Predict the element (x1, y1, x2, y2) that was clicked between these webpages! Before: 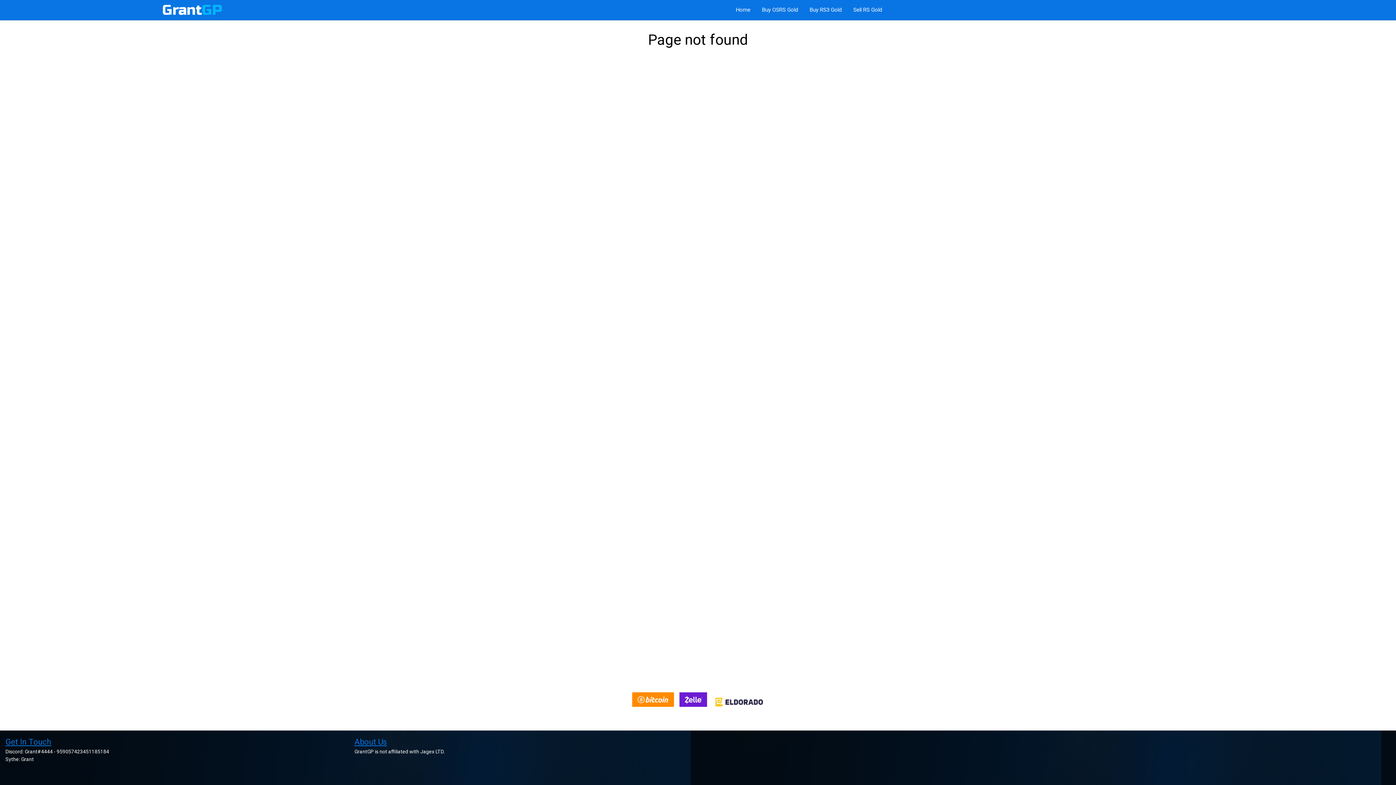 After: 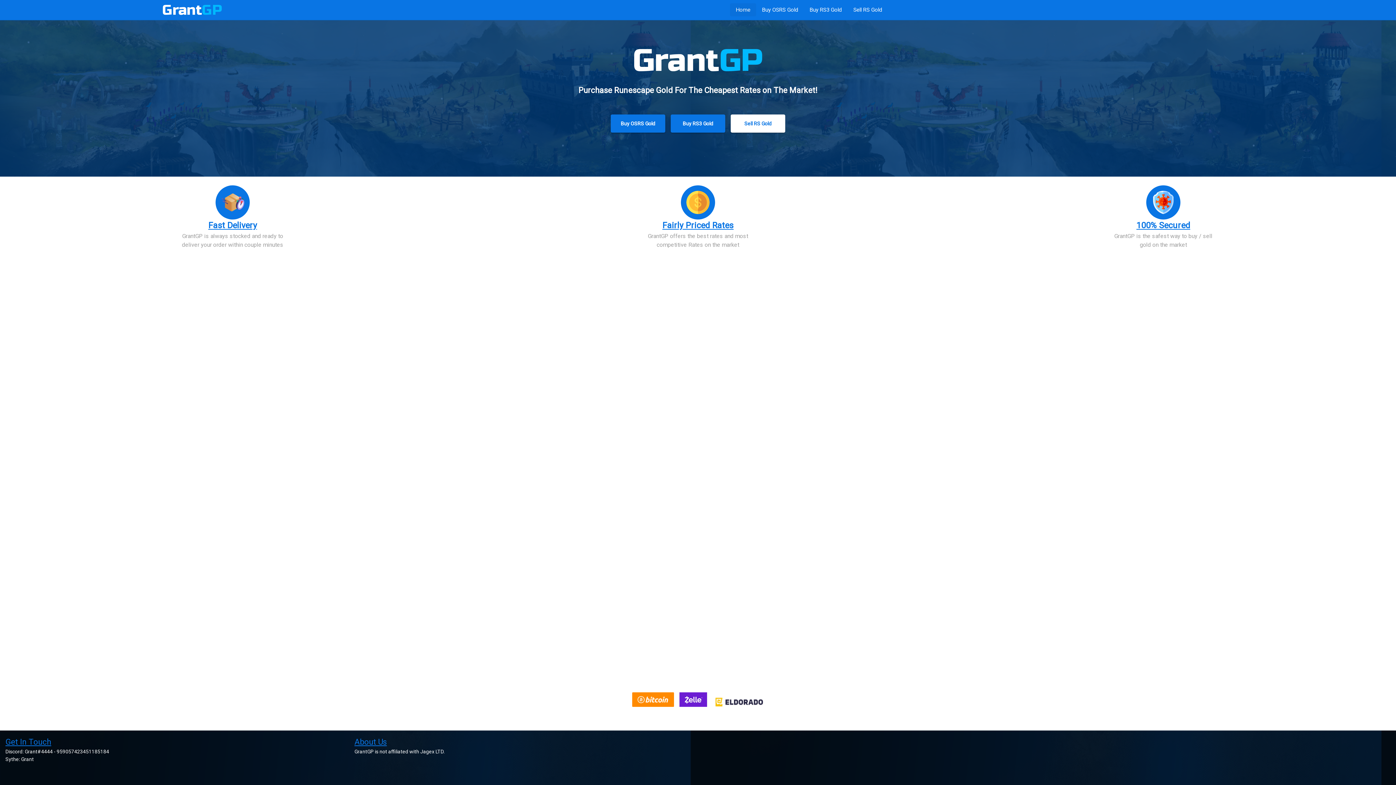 Action: label: Home bbox: (730, 3, 756, 16)